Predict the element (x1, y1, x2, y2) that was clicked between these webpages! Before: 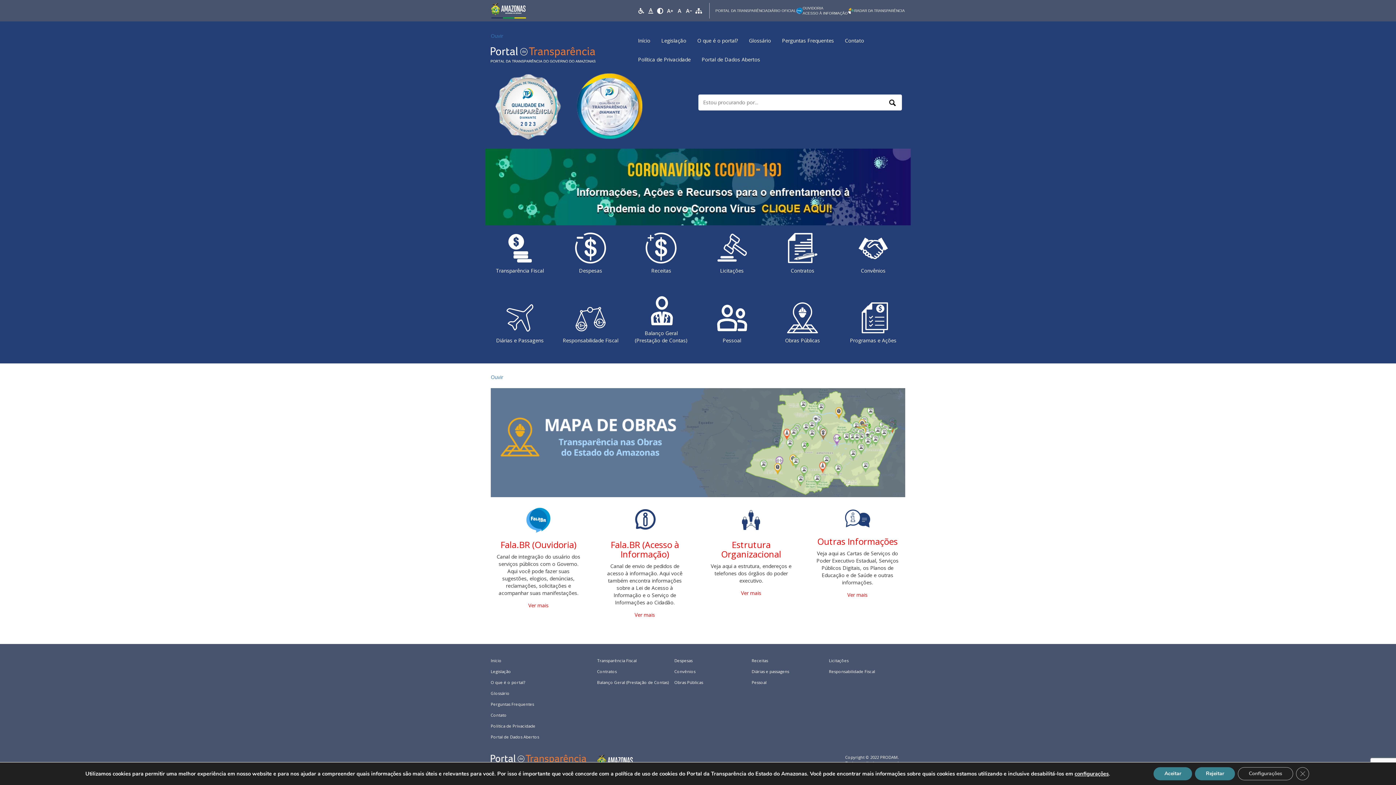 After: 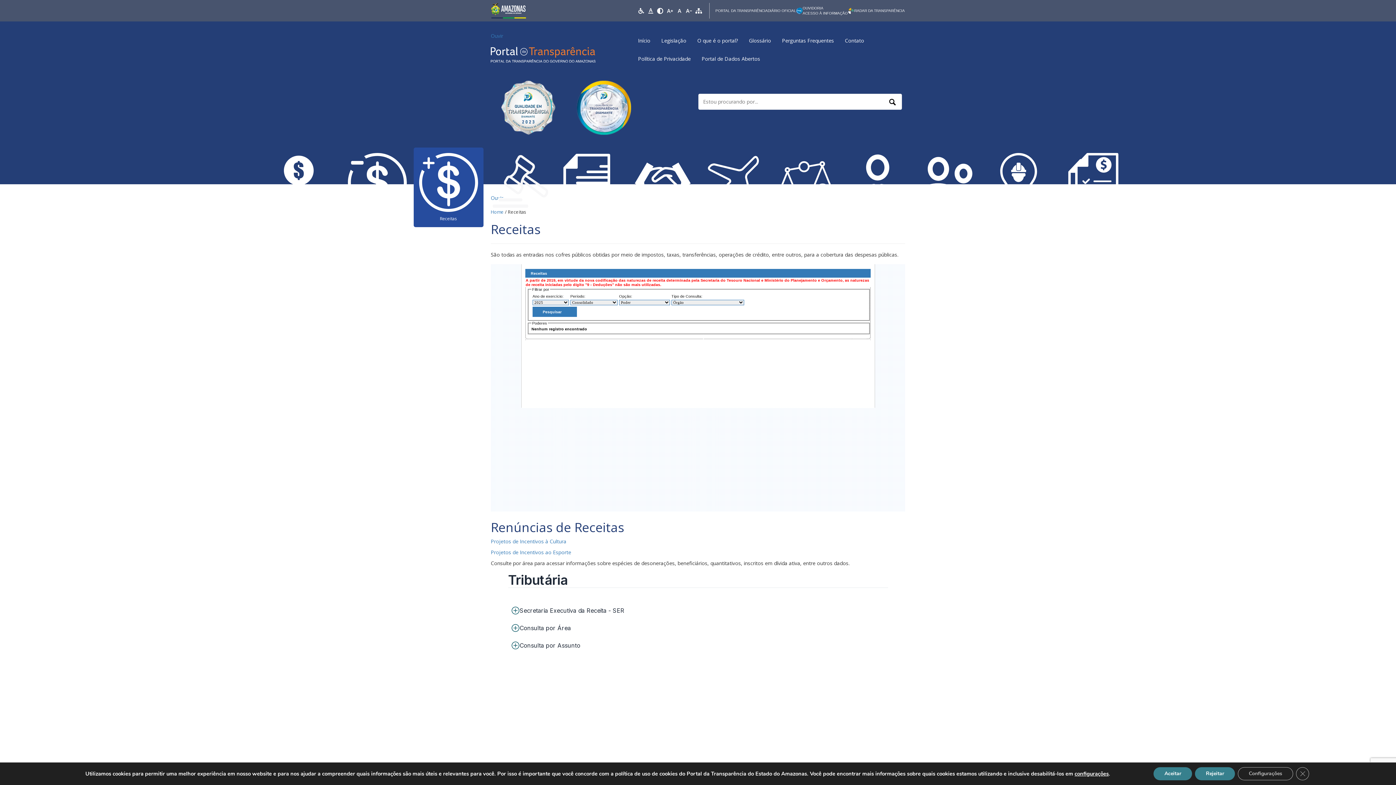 Action: label: Receitas bbox: (751, 656, 771, 666)